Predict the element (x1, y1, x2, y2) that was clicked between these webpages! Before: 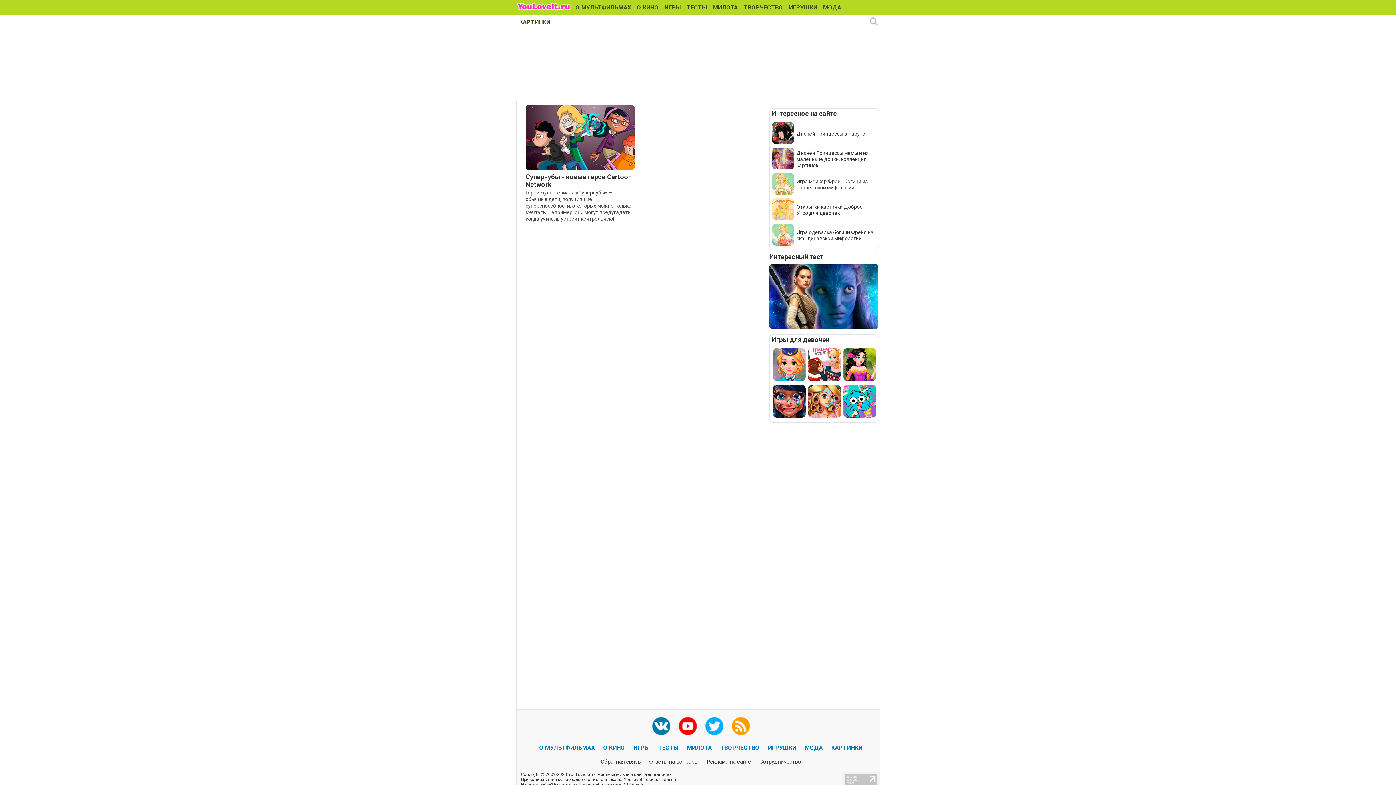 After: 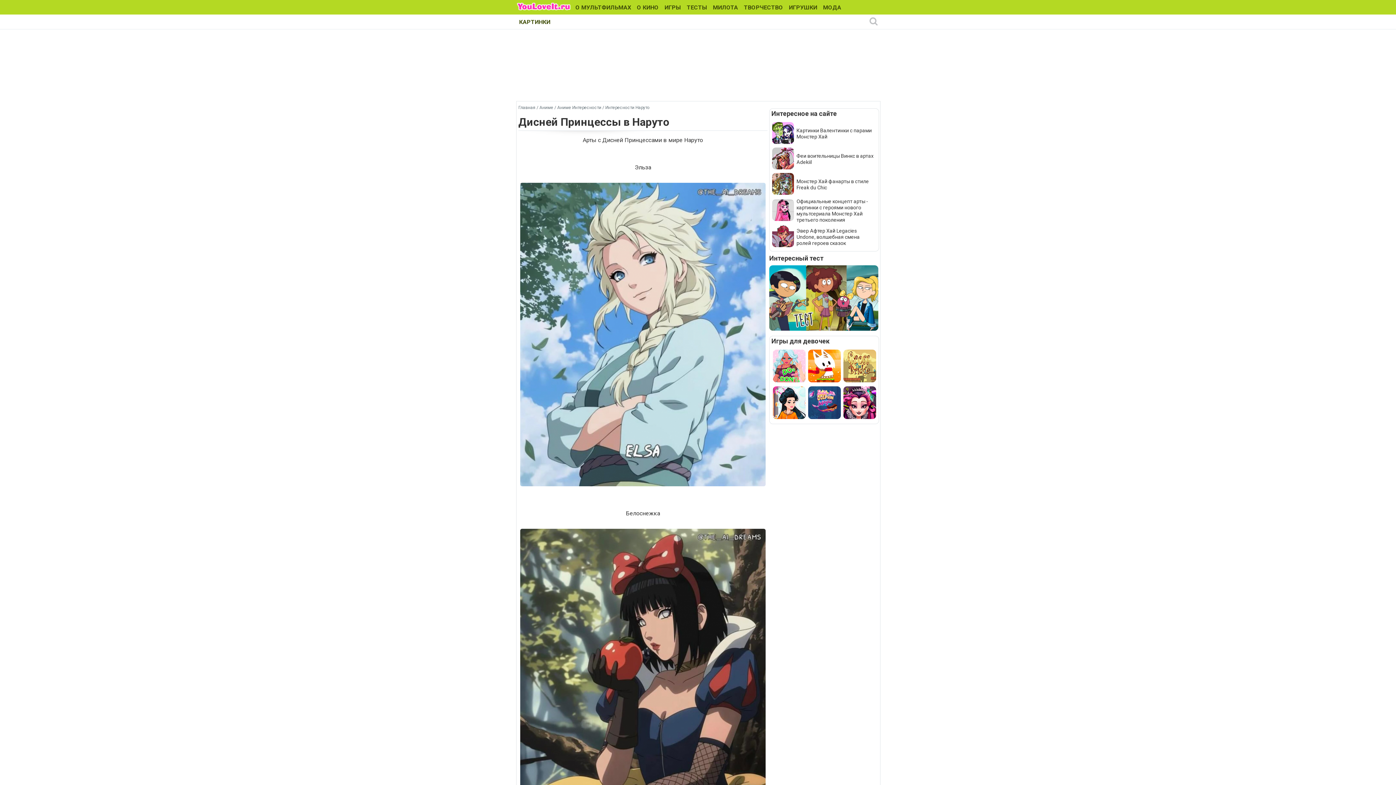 Action: bbox: (772, 139, 794, 145)